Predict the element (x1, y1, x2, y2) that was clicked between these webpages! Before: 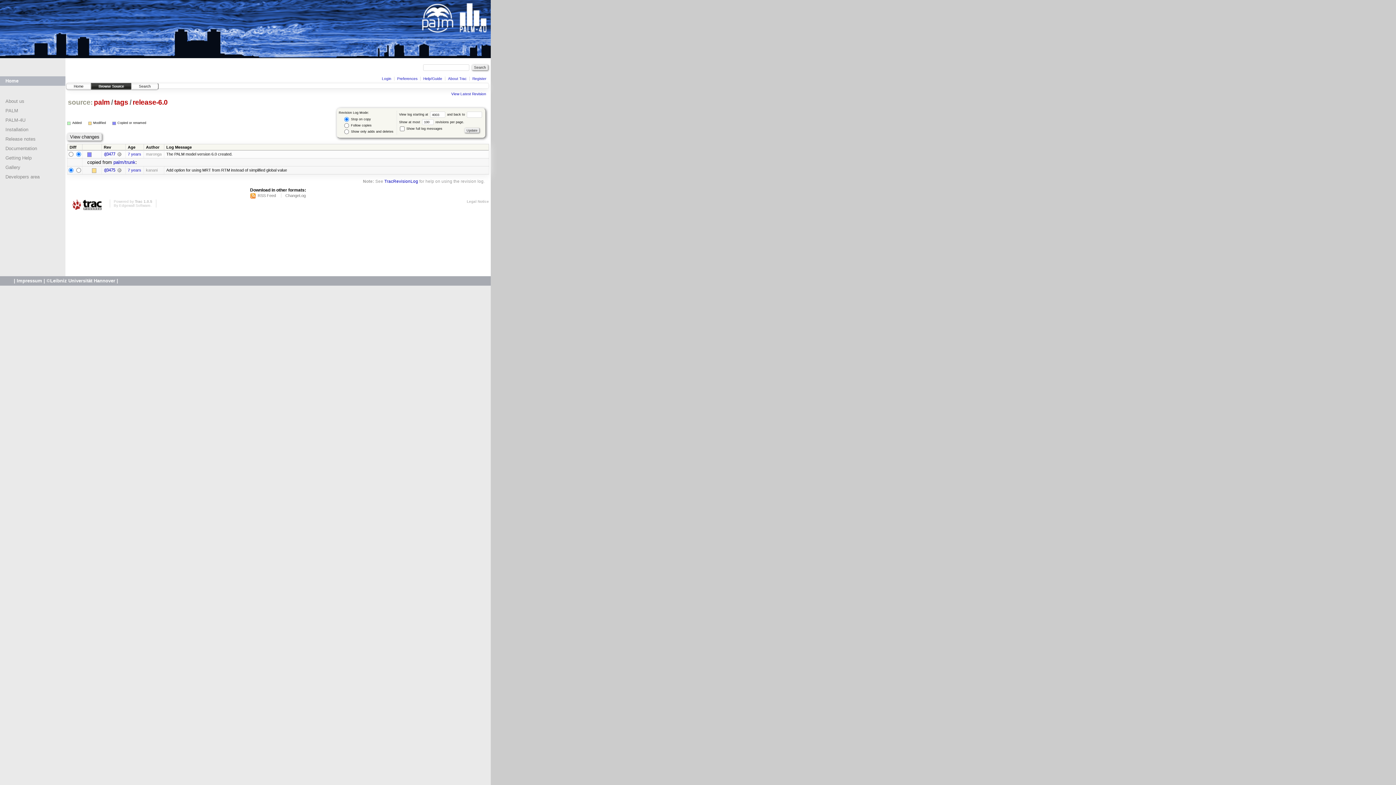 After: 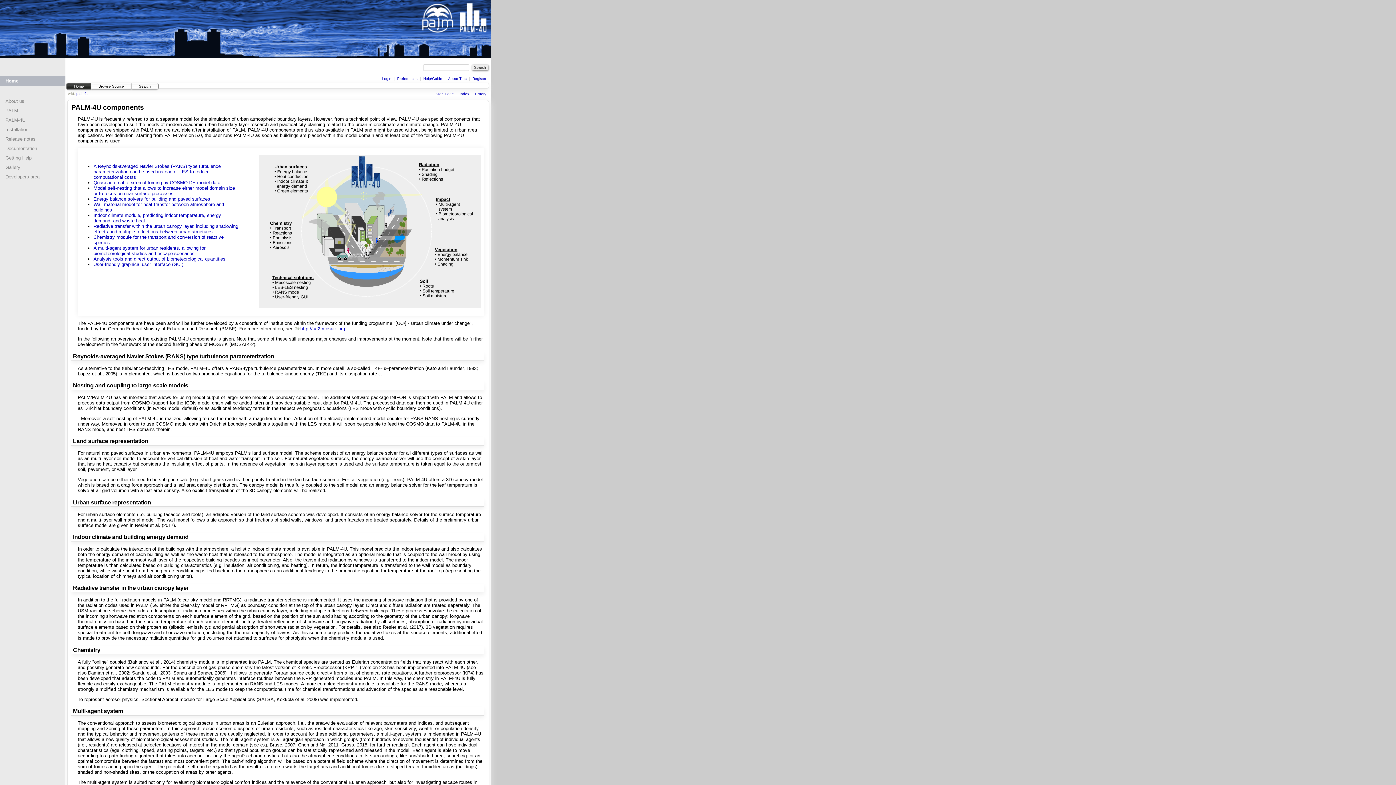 Action: label: PALM-4U bbox: (5, 117, 25, 122)